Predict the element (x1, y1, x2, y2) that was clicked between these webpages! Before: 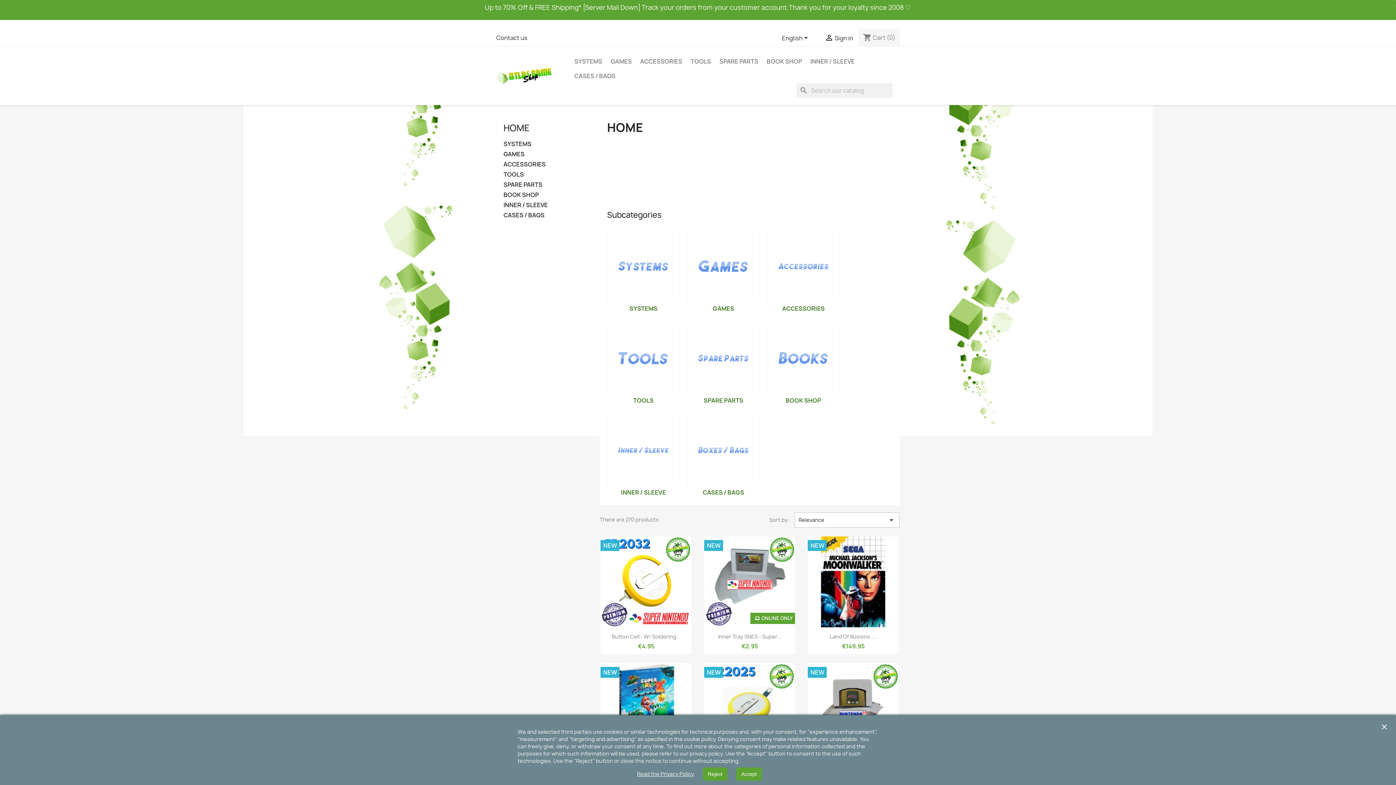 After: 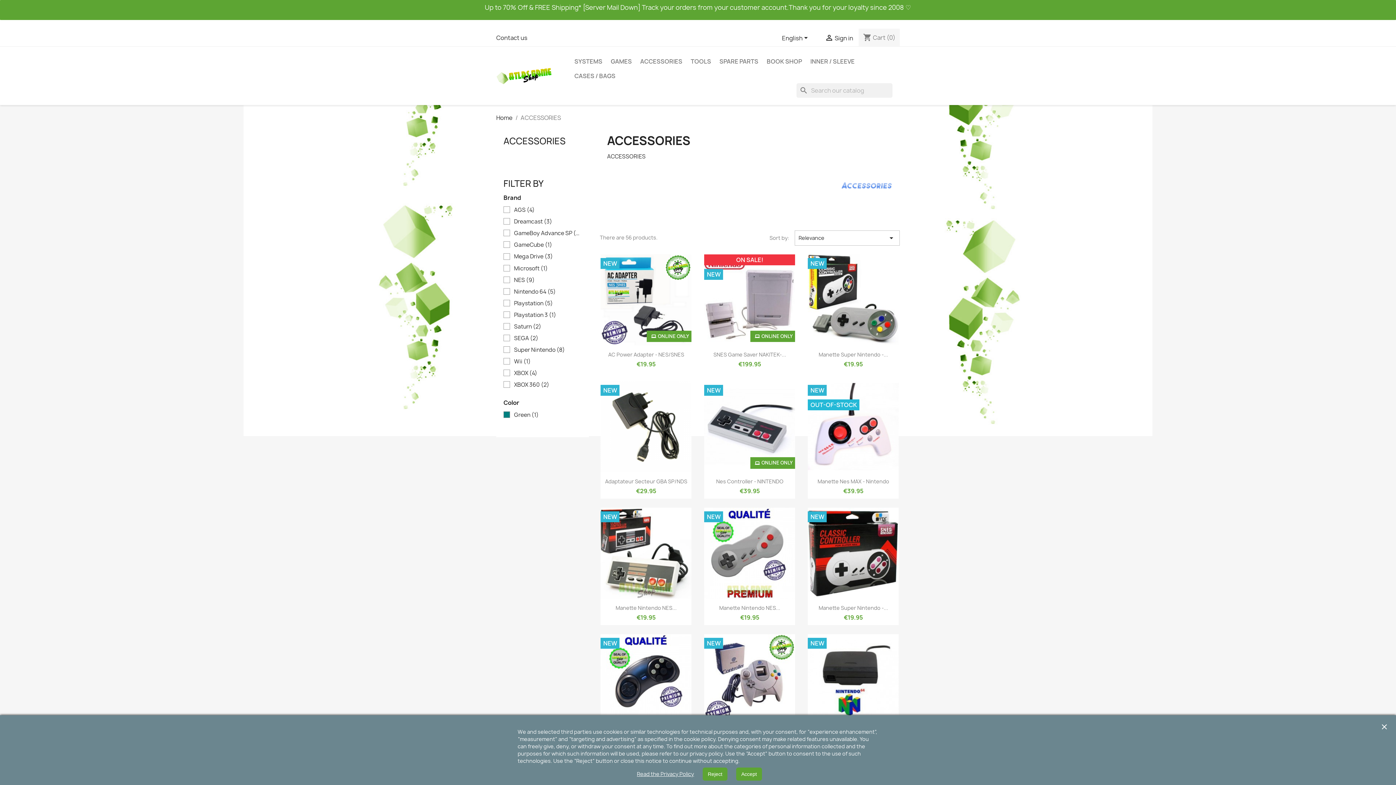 Action: bbox: (767, 230, 840, 302)